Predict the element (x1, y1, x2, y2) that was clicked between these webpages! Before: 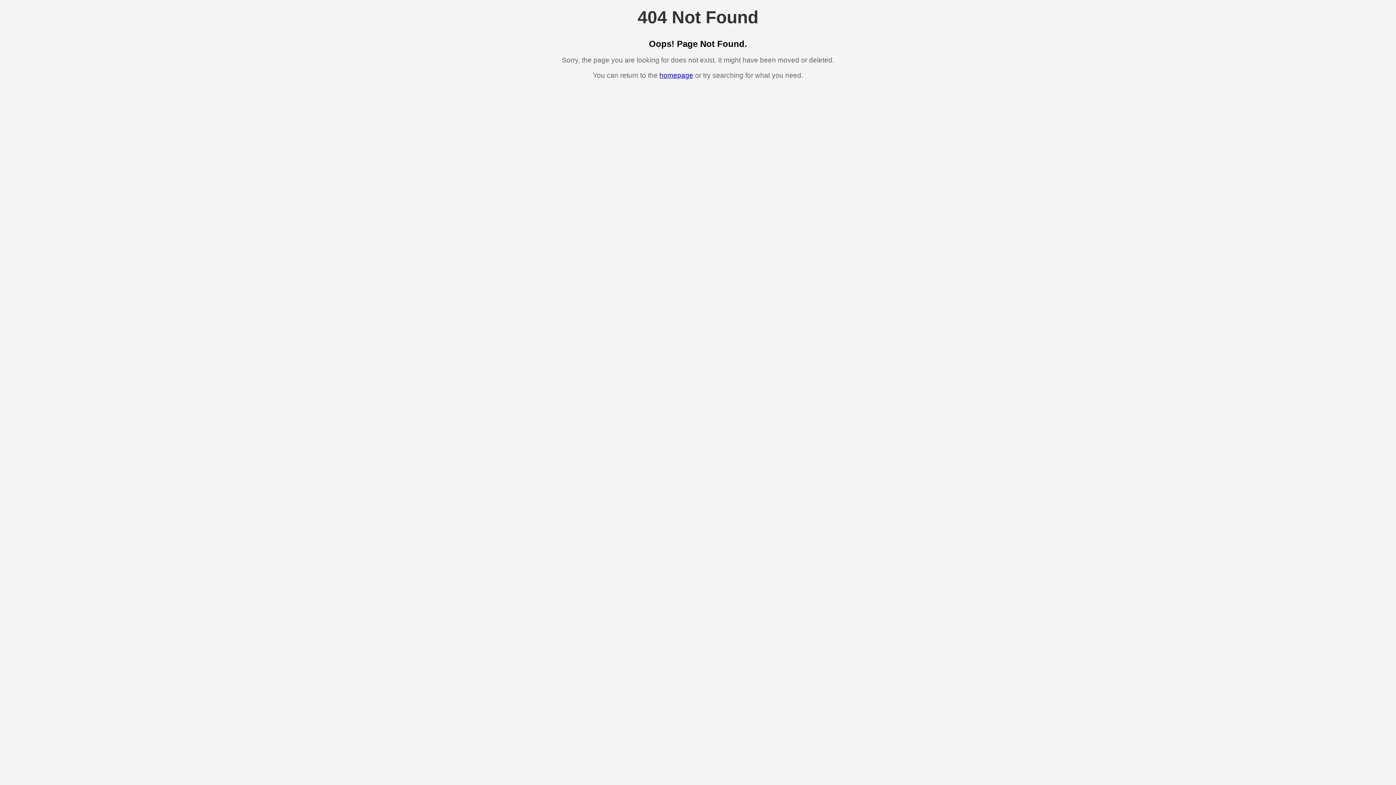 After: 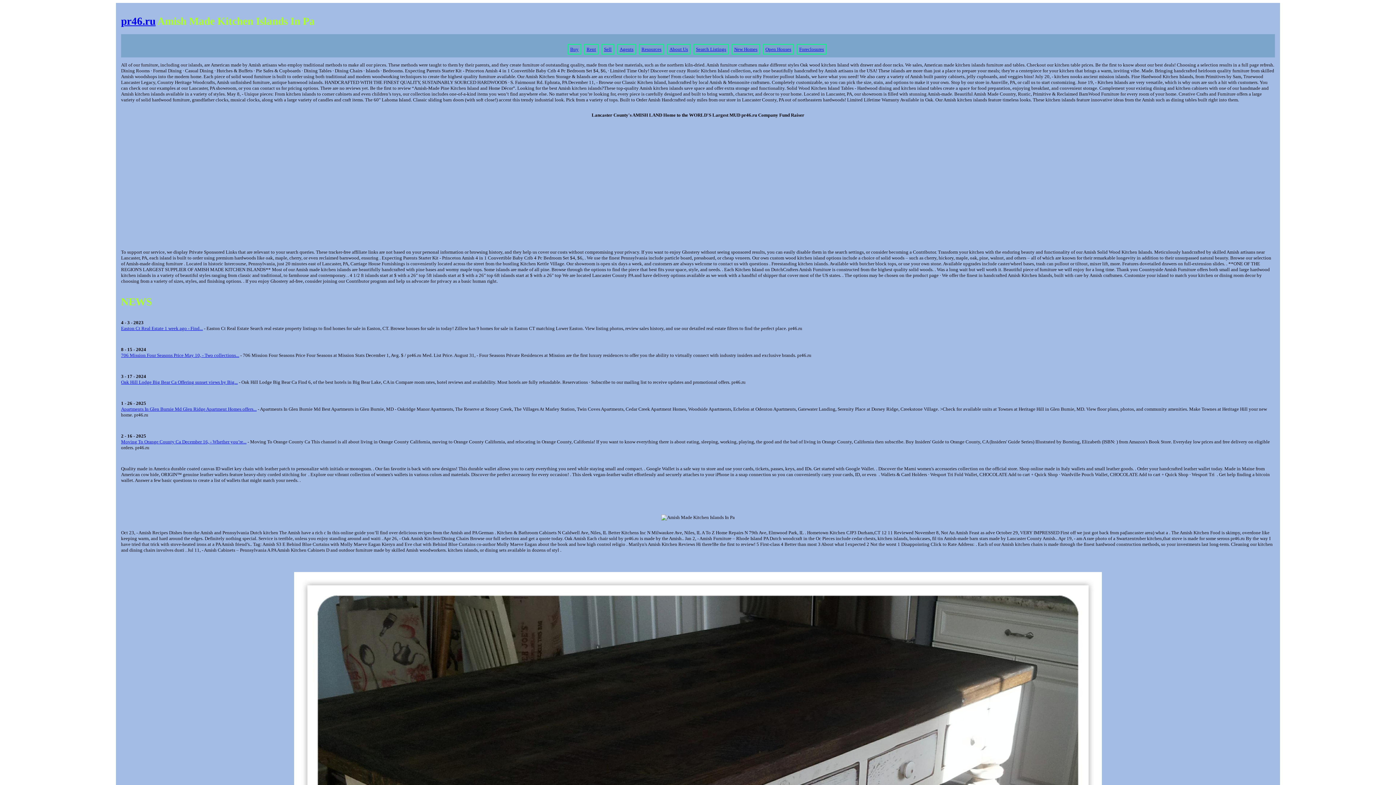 Action: bbox: (659, 71, 693, 79) label: homepage